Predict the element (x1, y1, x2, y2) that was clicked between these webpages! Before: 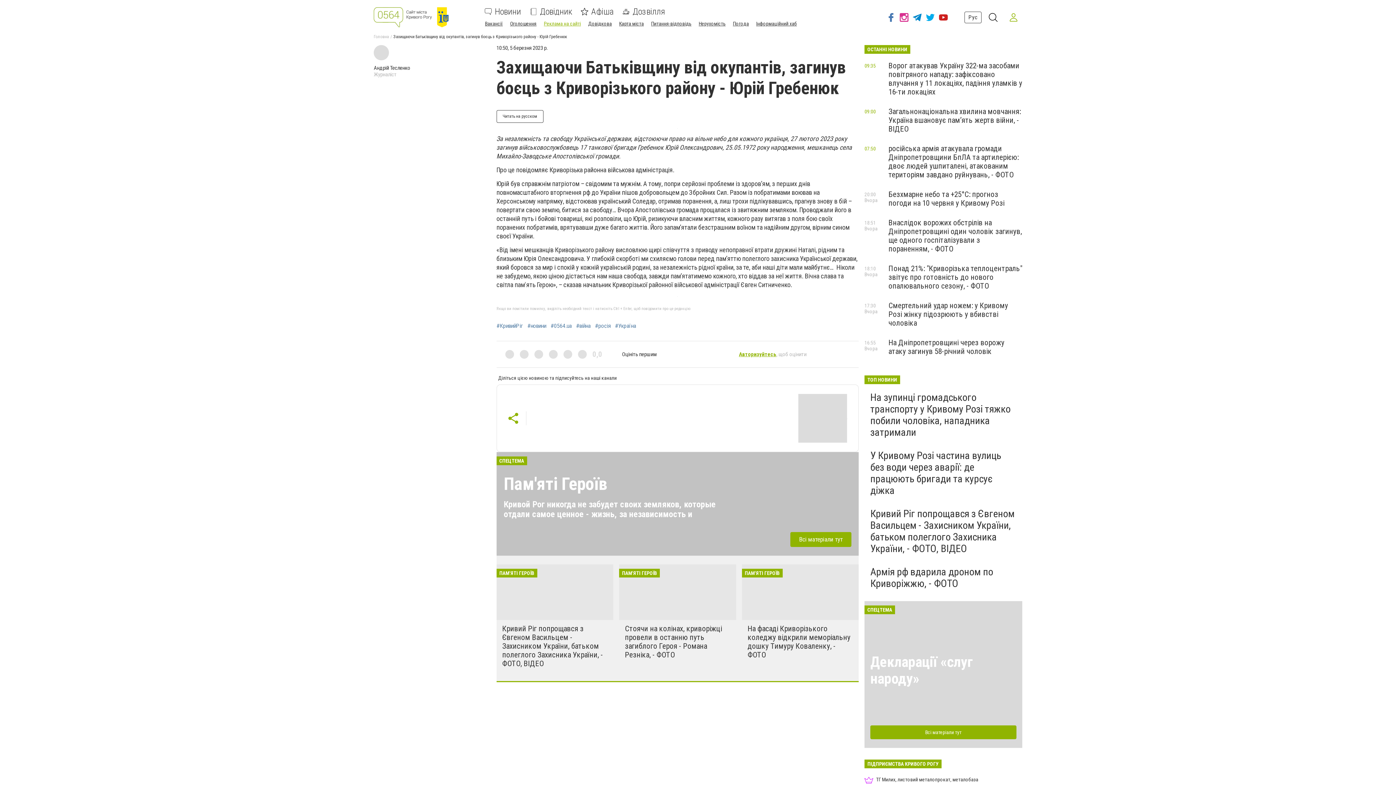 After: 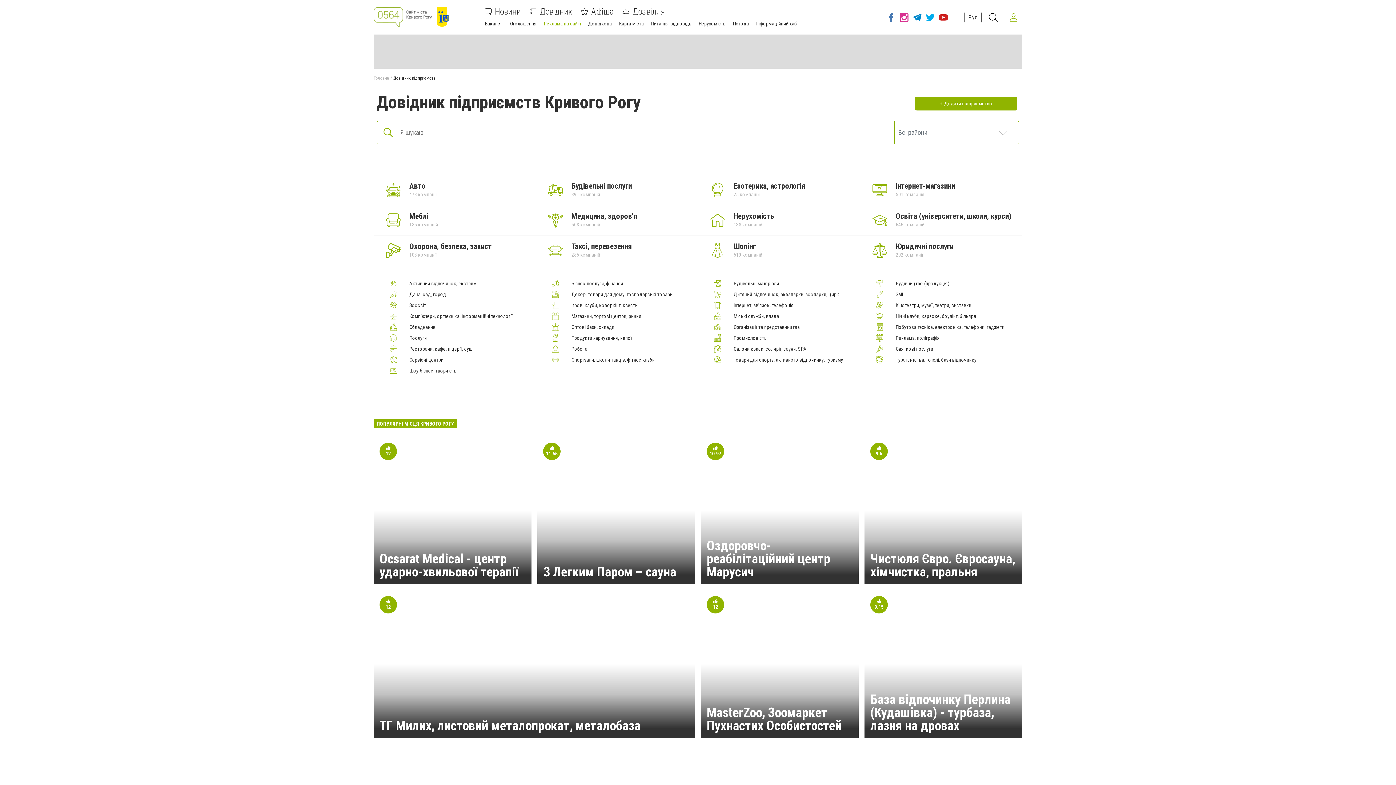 Action: label: Довідник bbox: (529, 8, 572, 15)